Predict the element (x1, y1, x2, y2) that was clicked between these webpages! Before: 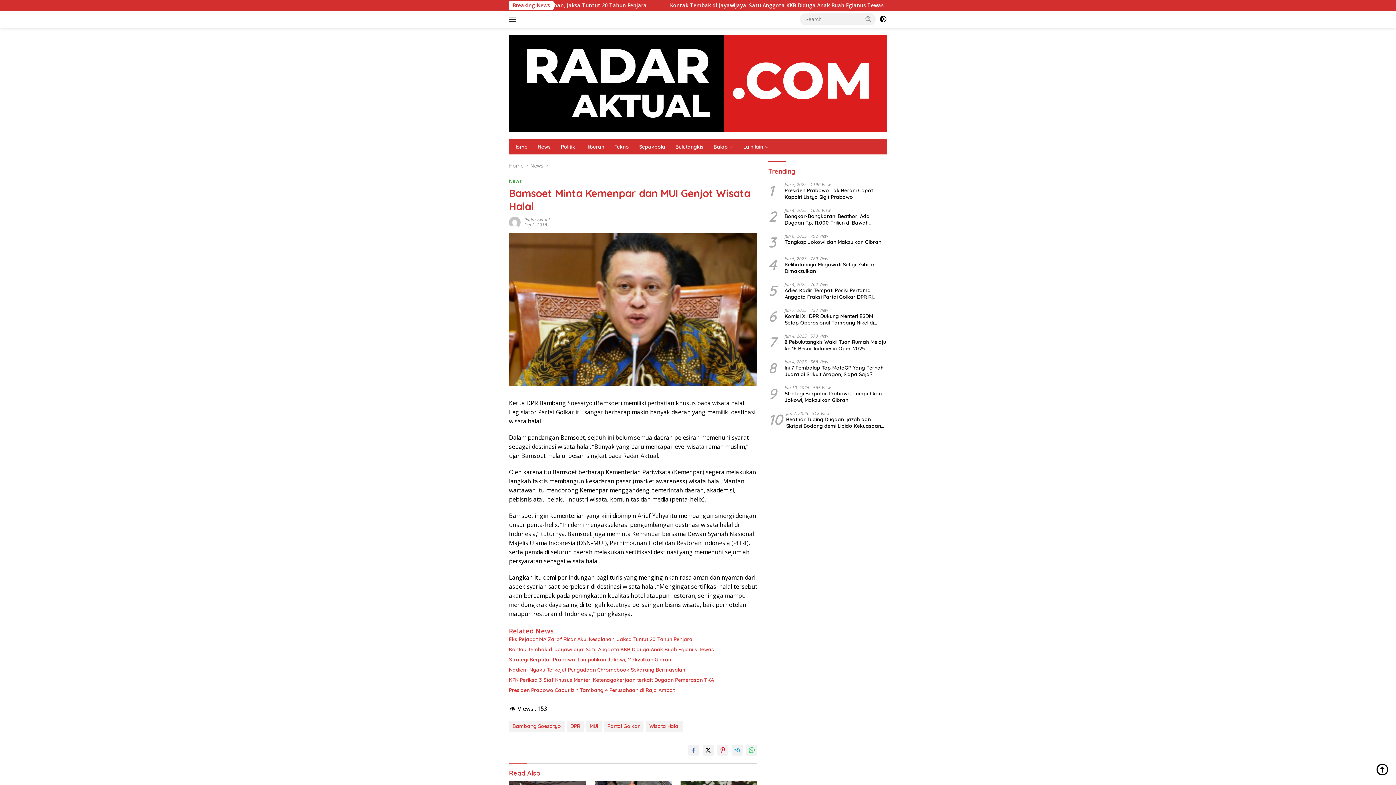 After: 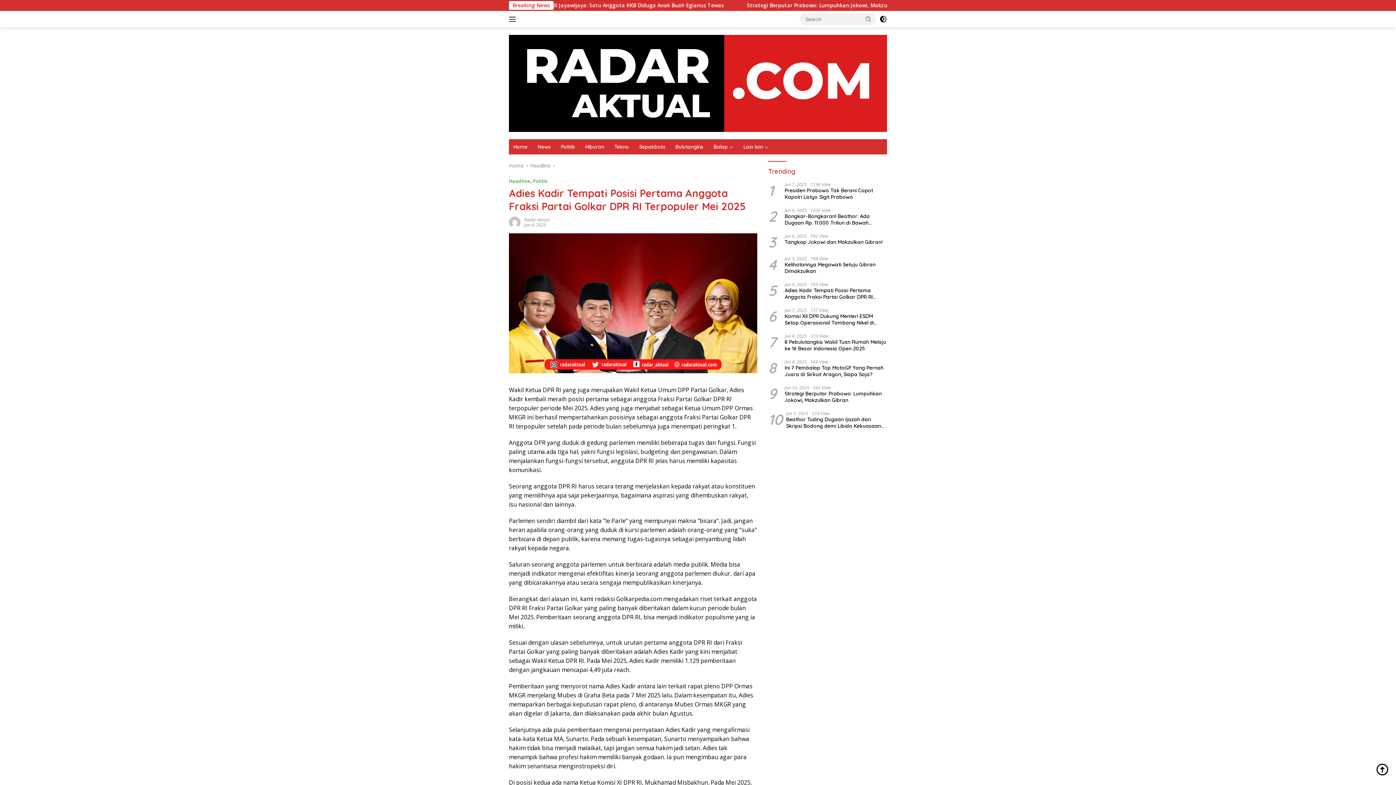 Action: bbox: (784, 287, 887, 300) label: Adies Kadir Tempati Posisi Pertama Anggota Fraksi Partai Golkar DPR RI Terpopuler Mei 2025